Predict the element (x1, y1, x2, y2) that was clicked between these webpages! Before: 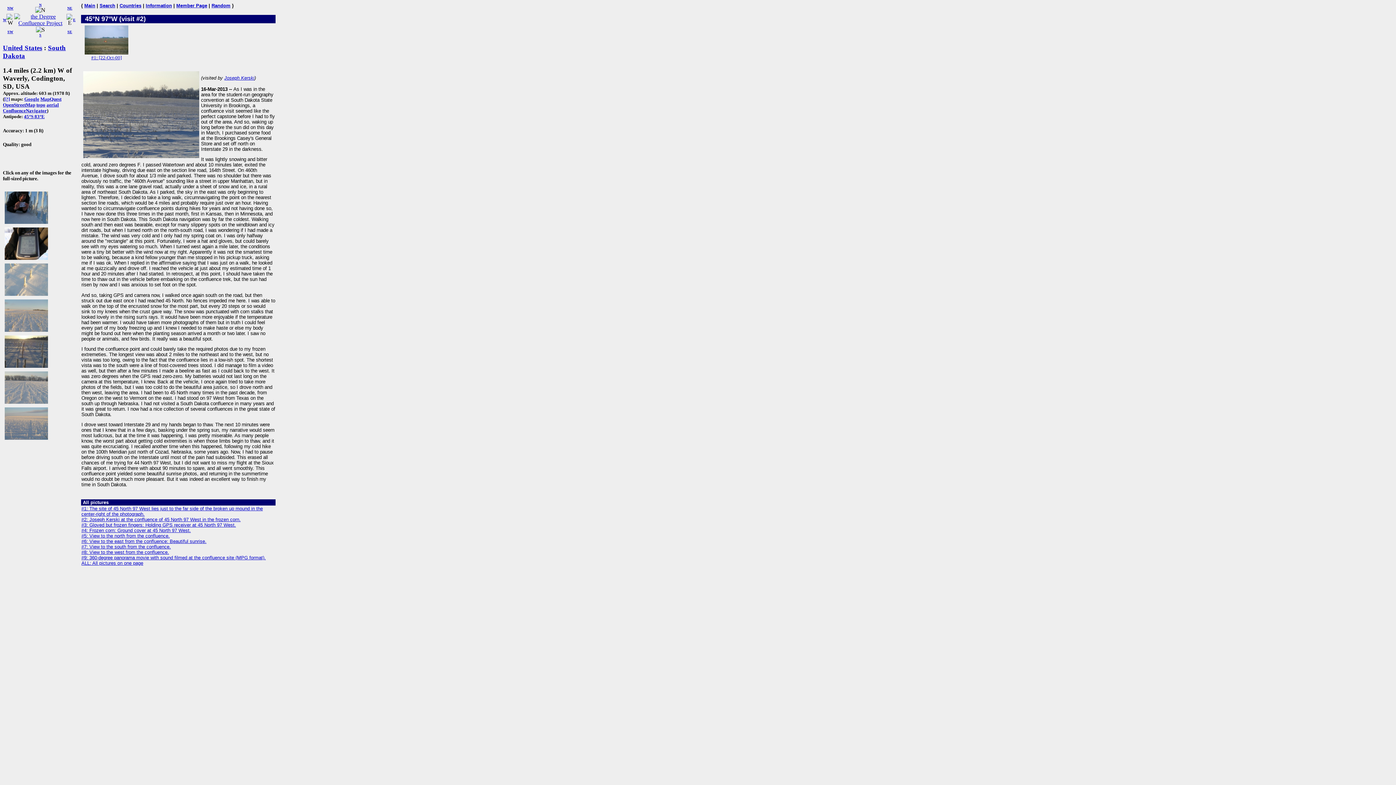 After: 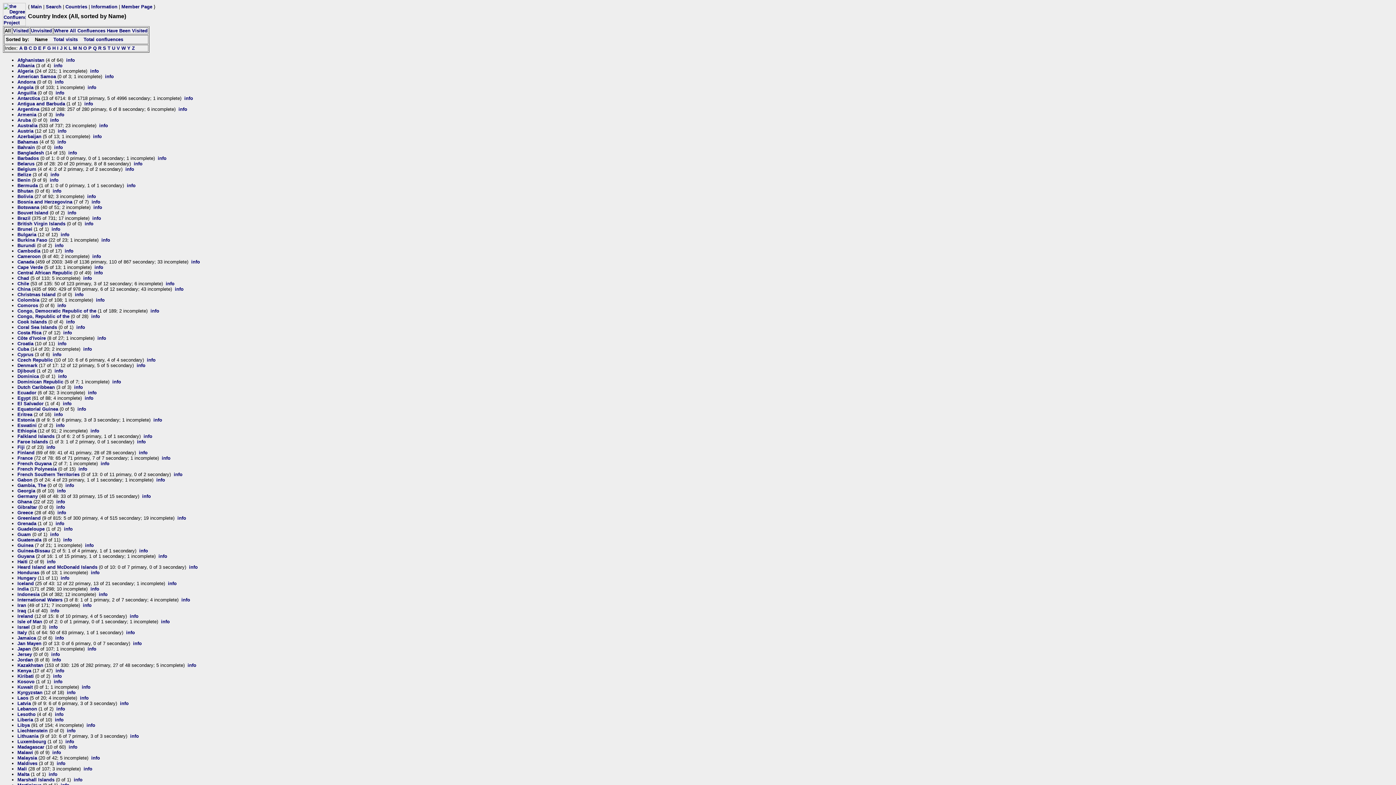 Action: label: Countries bbox: (119, 2, 141, 8)